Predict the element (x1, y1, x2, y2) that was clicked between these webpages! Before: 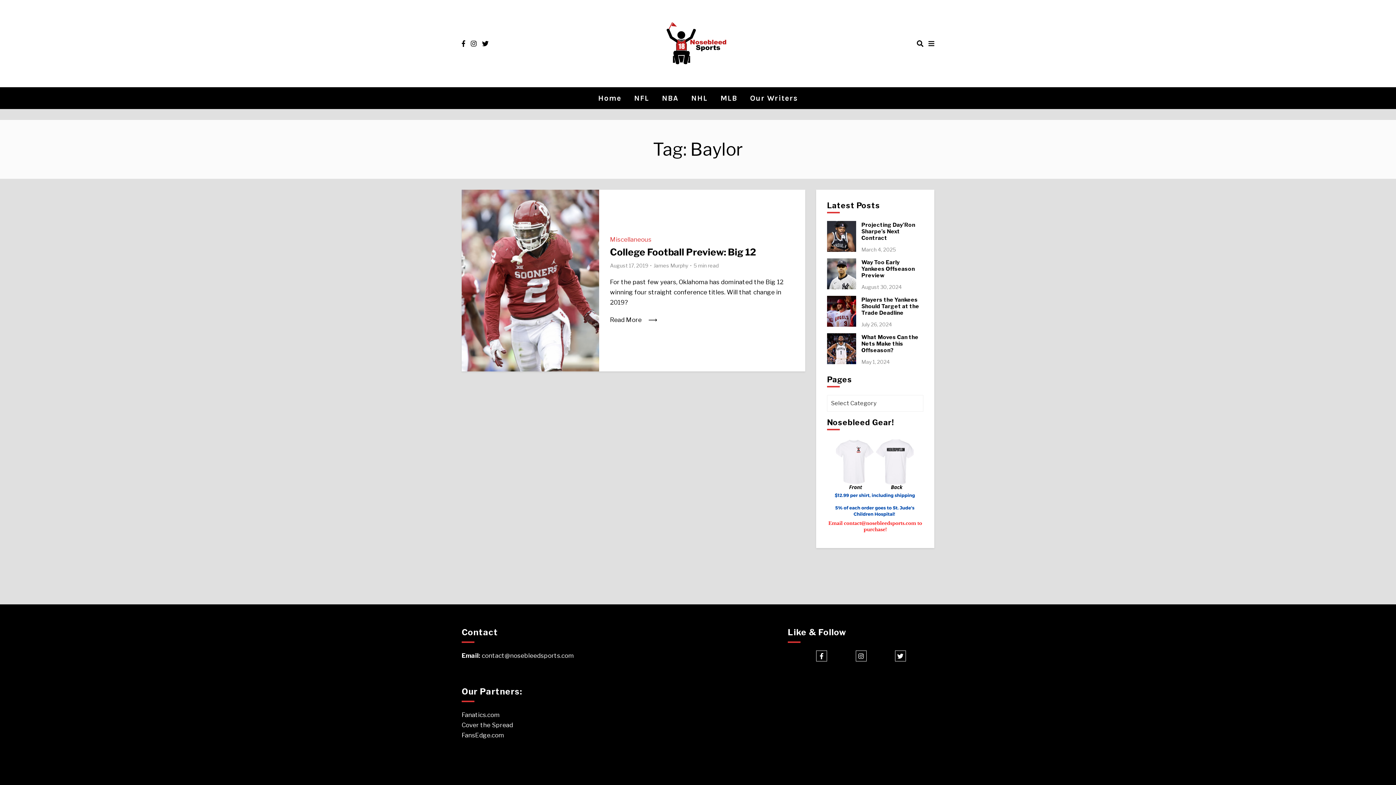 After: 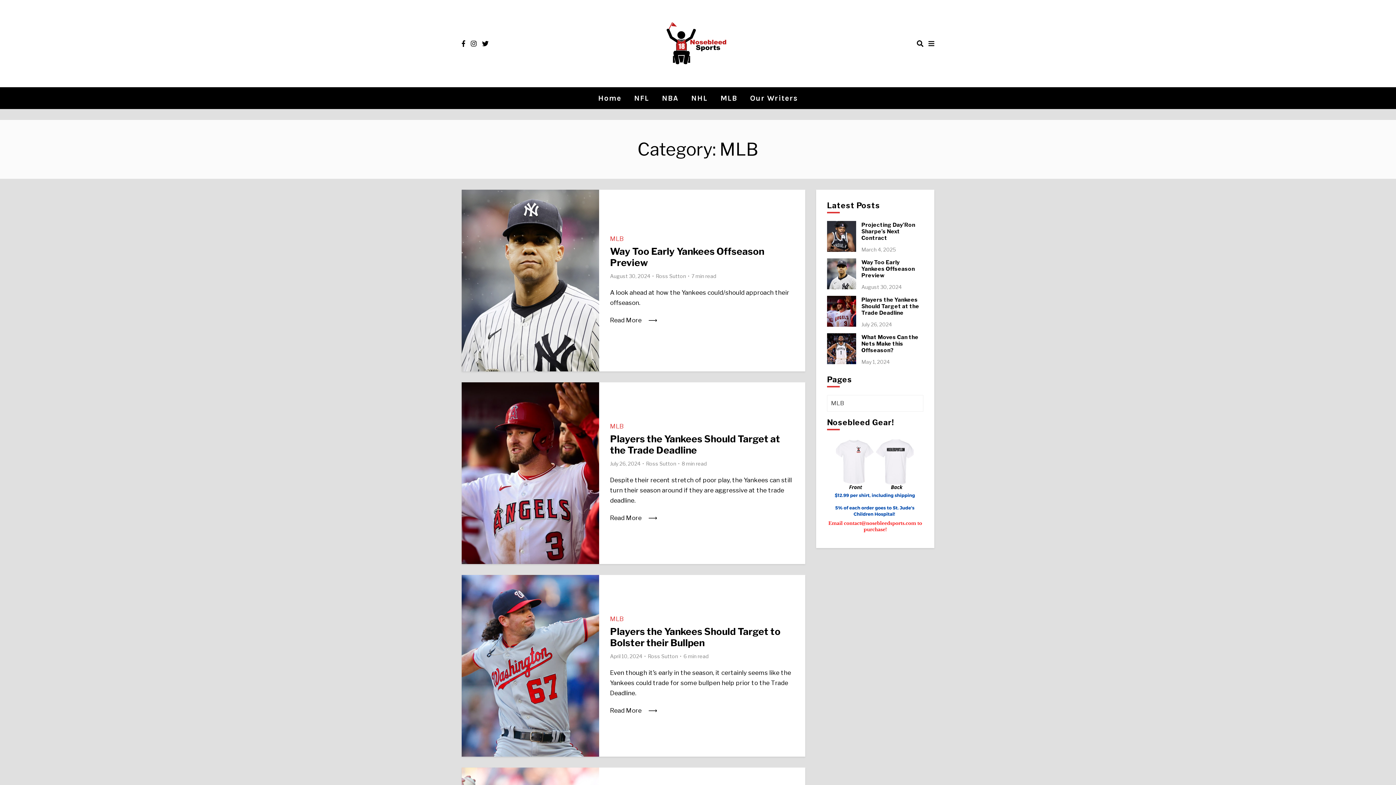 Action: bbox: (720, 86, 737, 109) label: MLB